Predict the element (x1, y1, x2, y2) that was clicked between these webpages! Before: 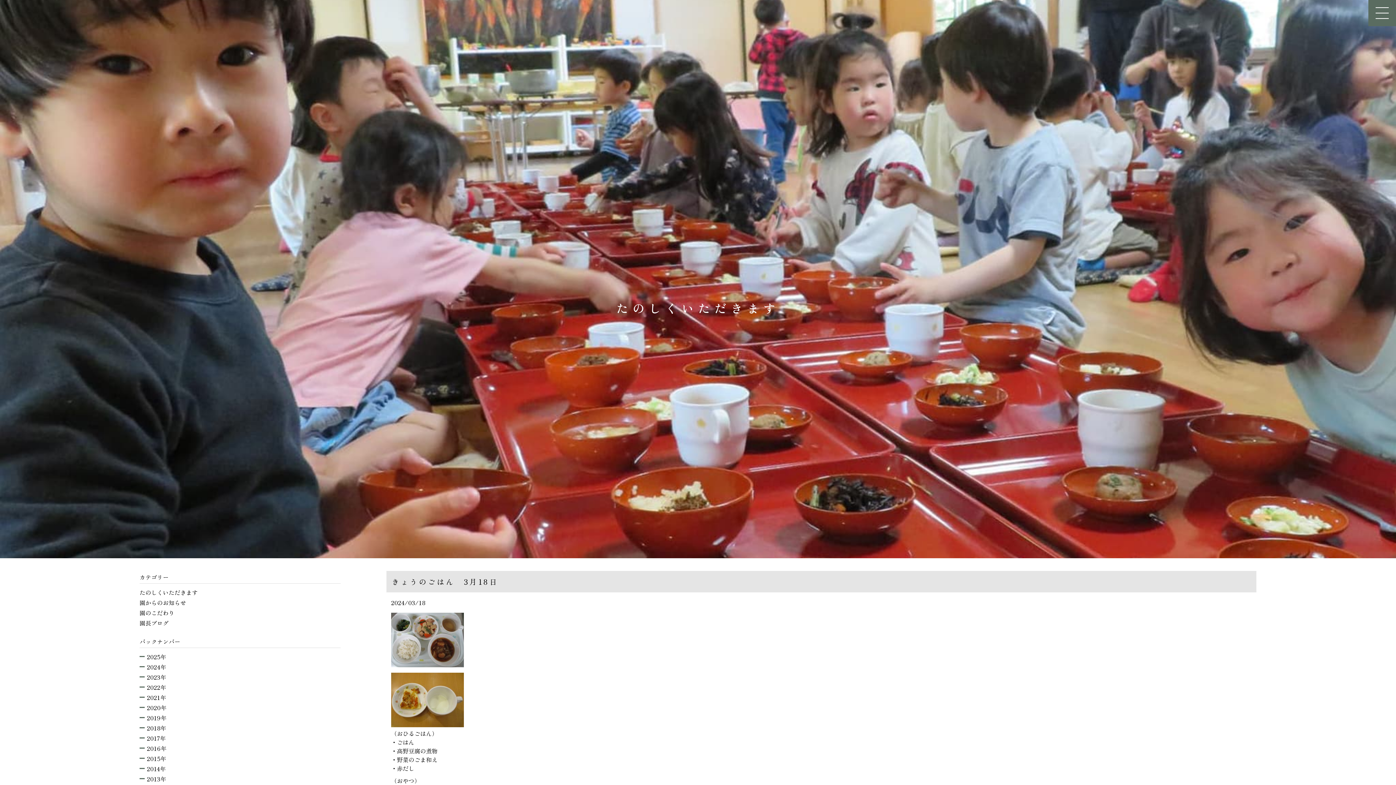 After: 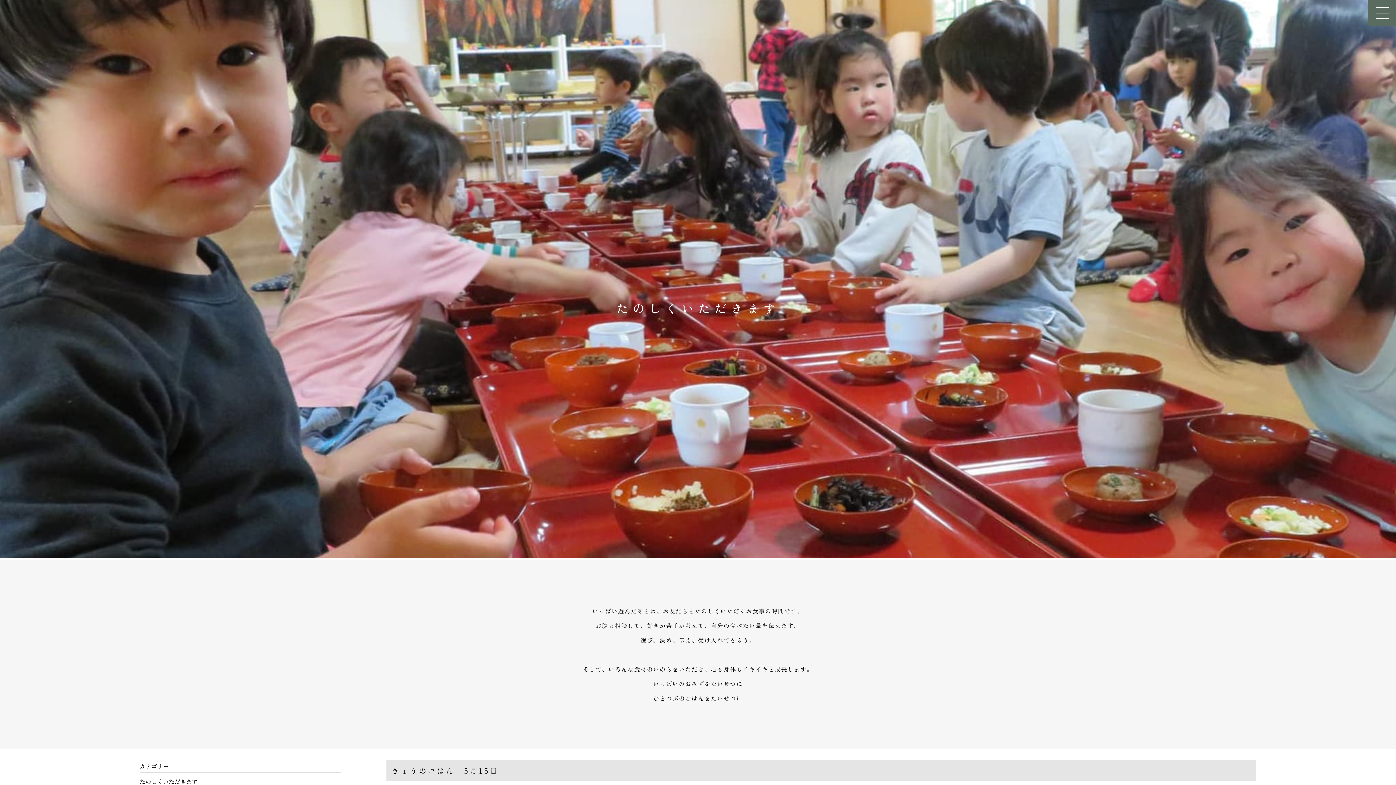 Action: label: たのしくいただきます bbox: (139, 587, 340, 597)